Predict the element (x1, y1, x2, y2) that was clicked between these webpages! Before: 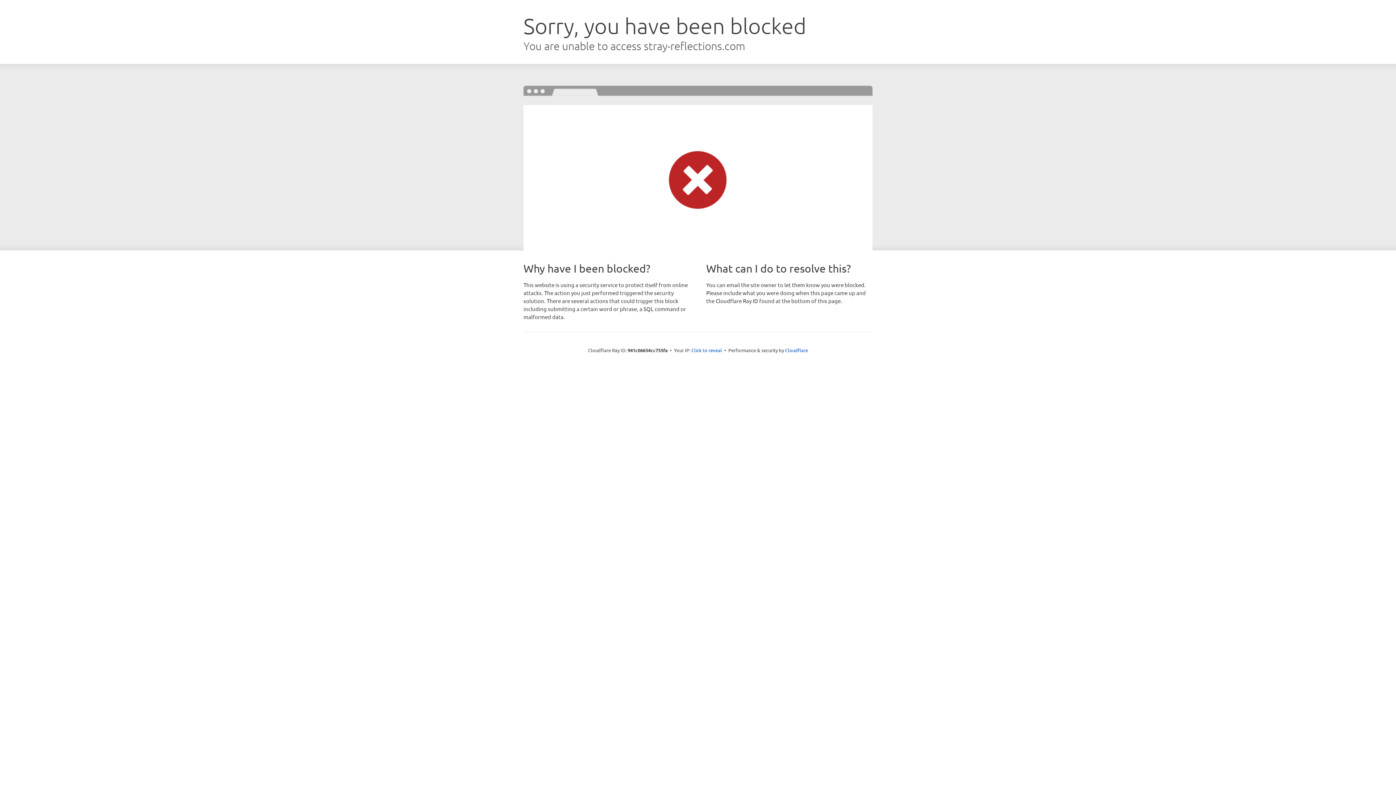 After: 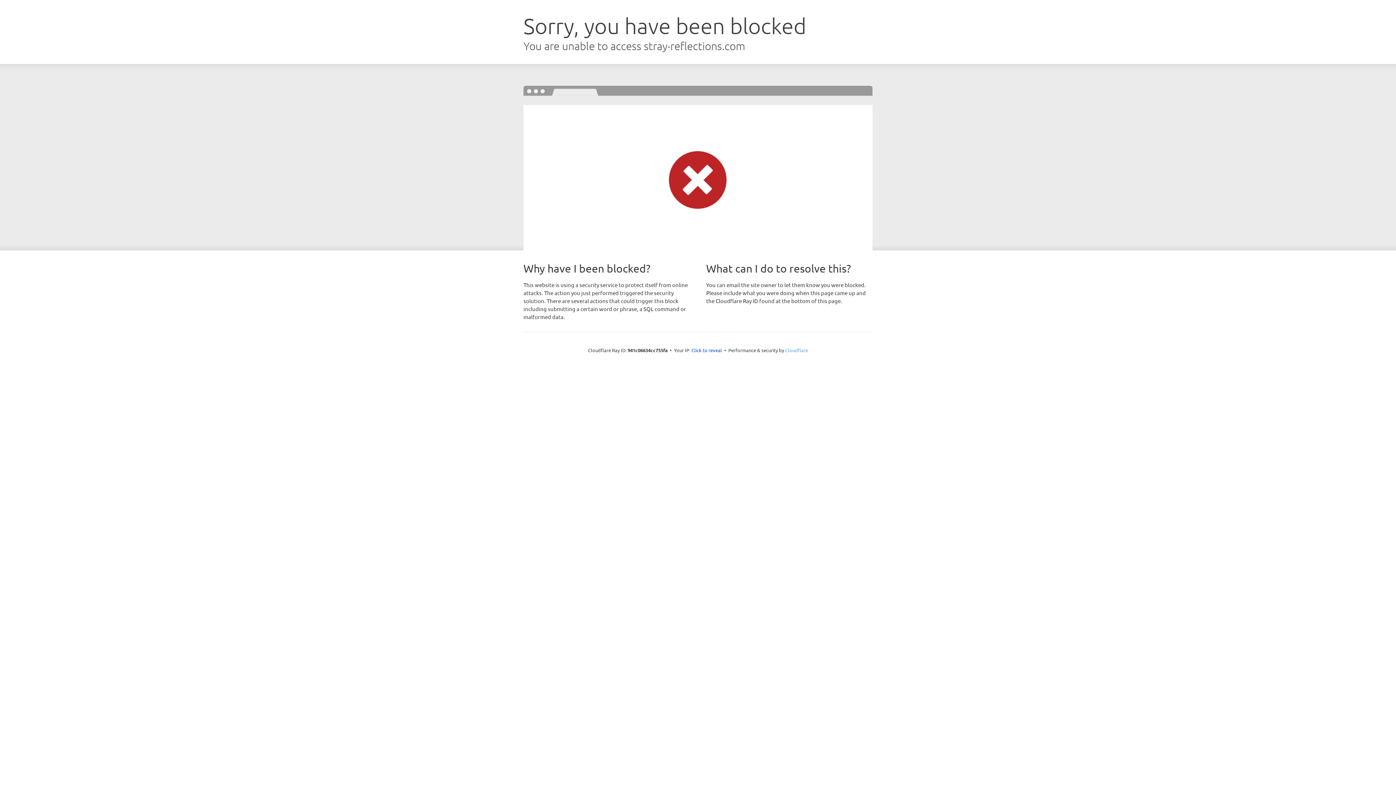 Action: bbox: (785, 347, 808, 353) label: Cloudflare